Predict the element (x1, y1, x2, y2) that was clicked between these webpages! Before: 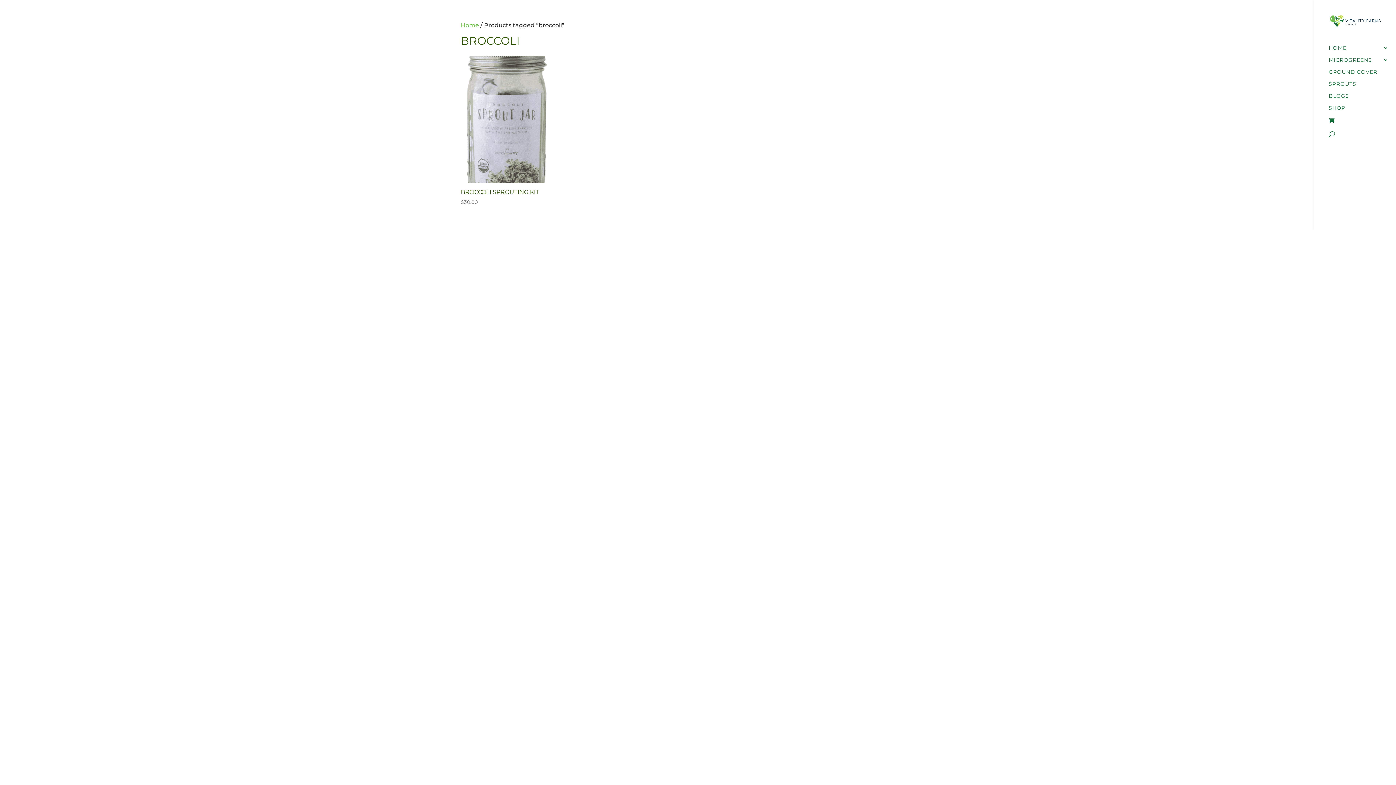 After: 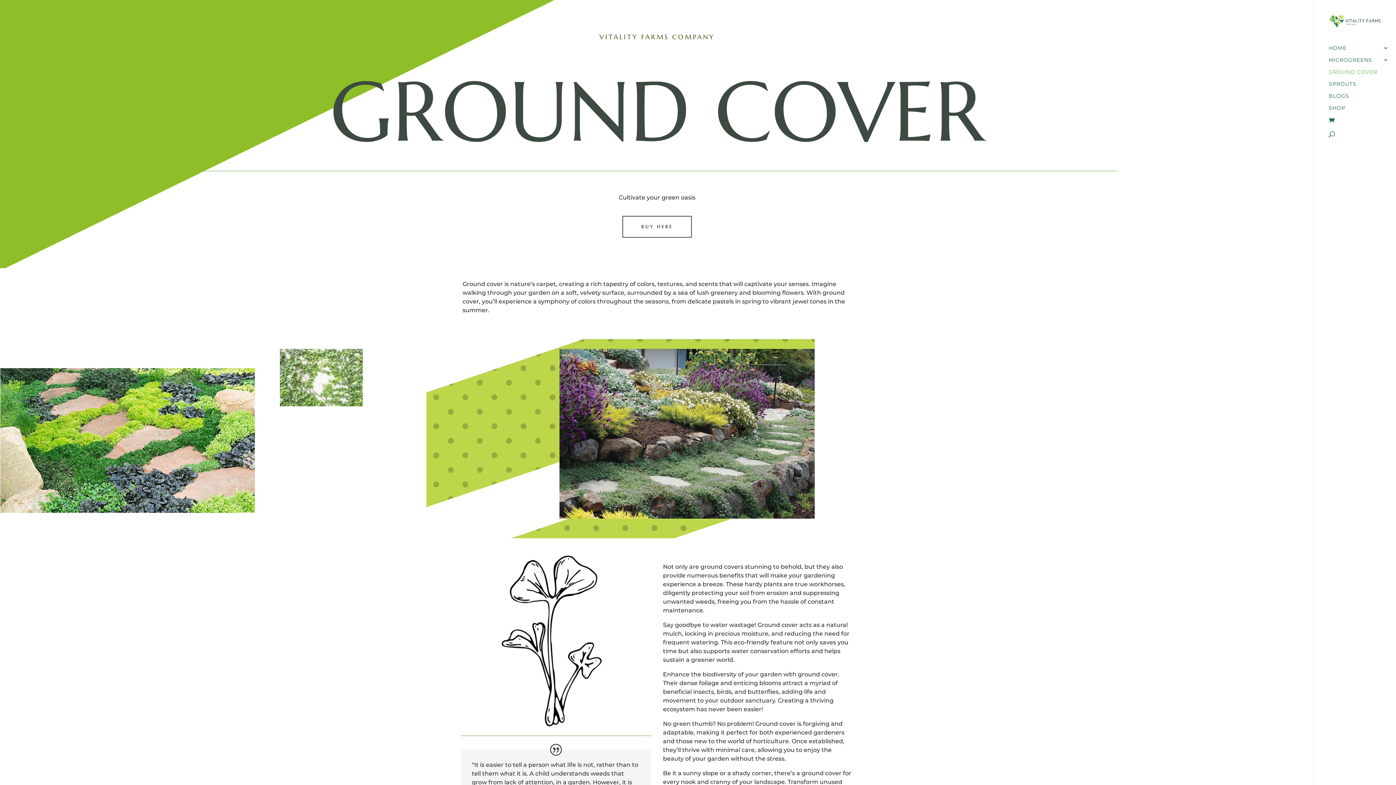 Action: label: GROUND COVER bbox: (1329, 69, 1396, 81)